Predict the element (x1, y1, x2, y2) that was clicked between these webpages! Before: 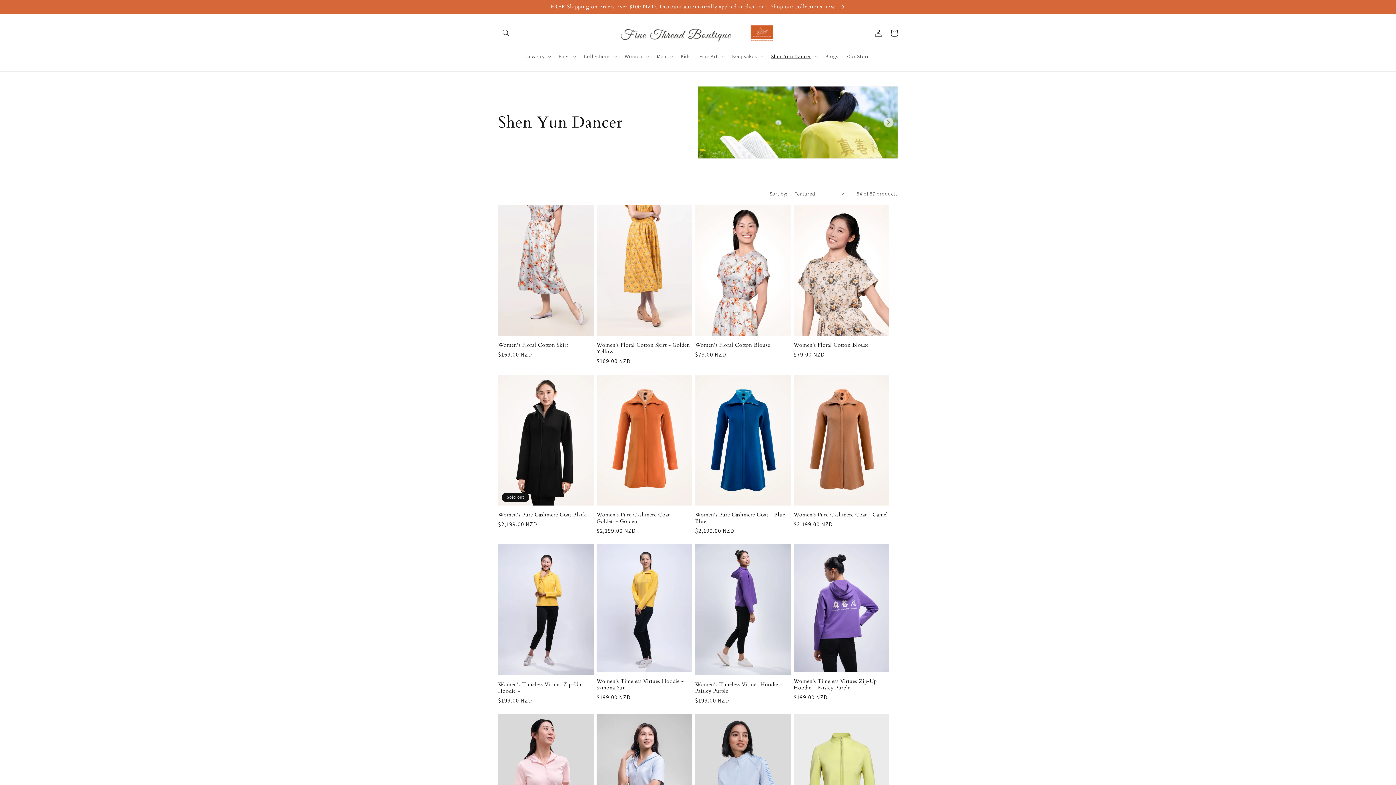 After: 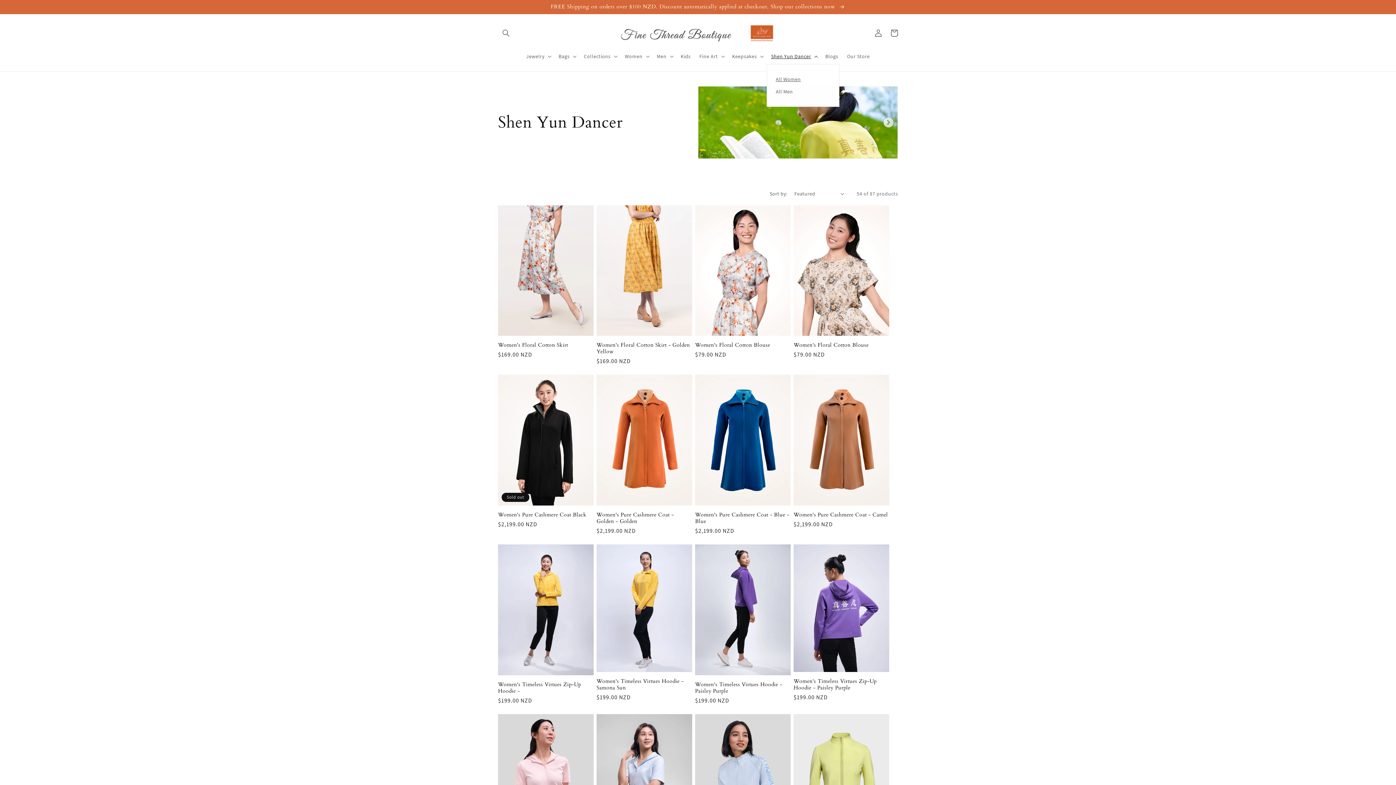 Action: bbox: (766, 48, 821, 63) label: Shen Yun Dancer